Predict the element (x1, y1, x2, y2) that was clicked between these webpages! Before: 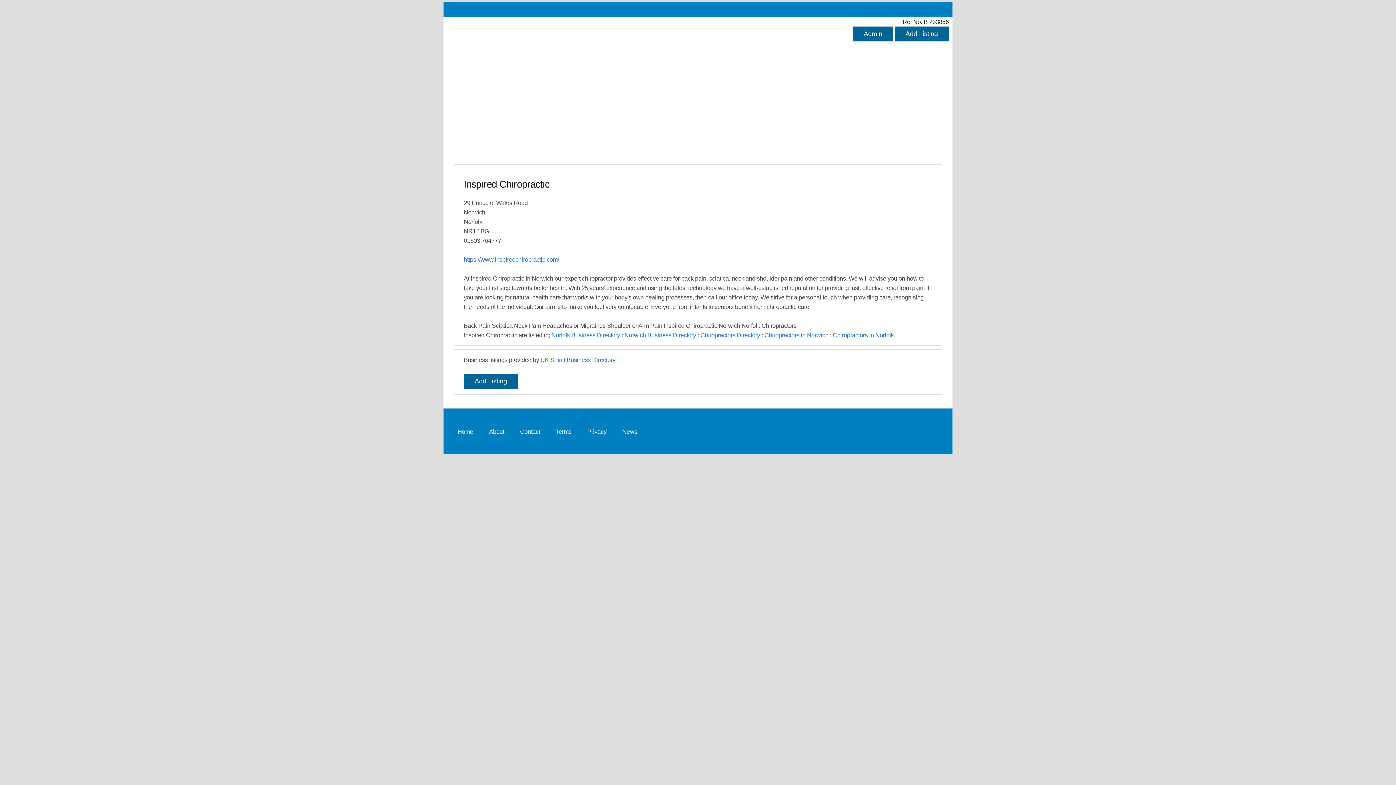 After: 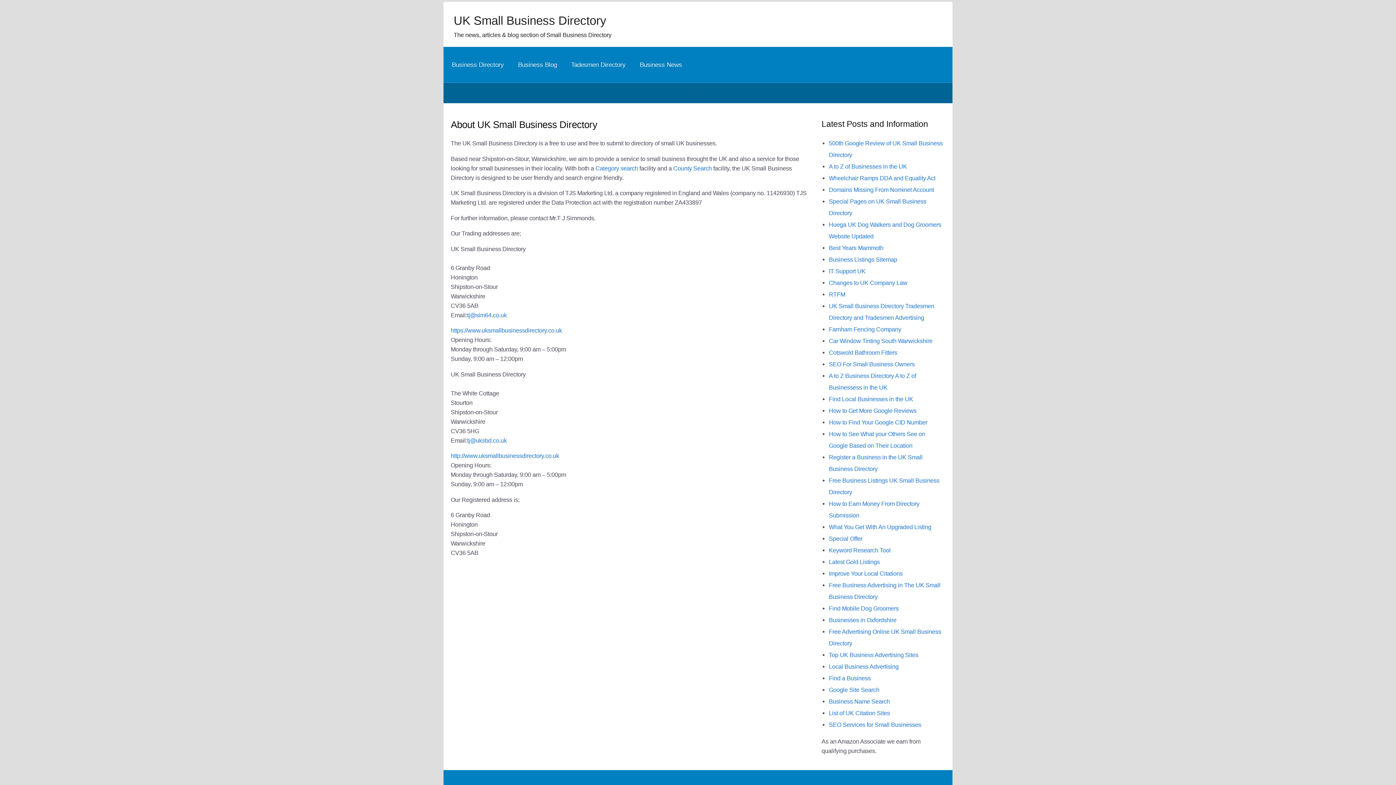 Action: label: About bbox: (484, 423, 509, 440)